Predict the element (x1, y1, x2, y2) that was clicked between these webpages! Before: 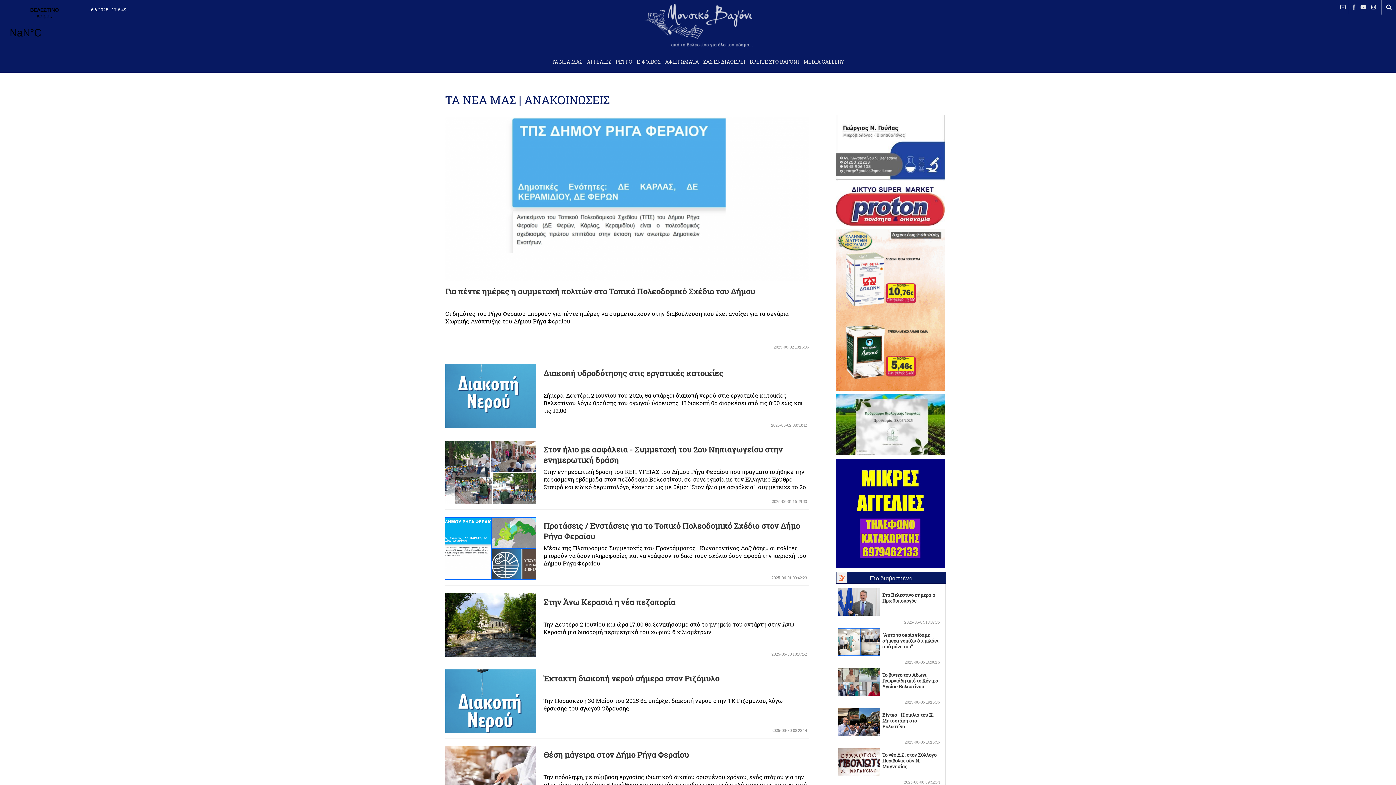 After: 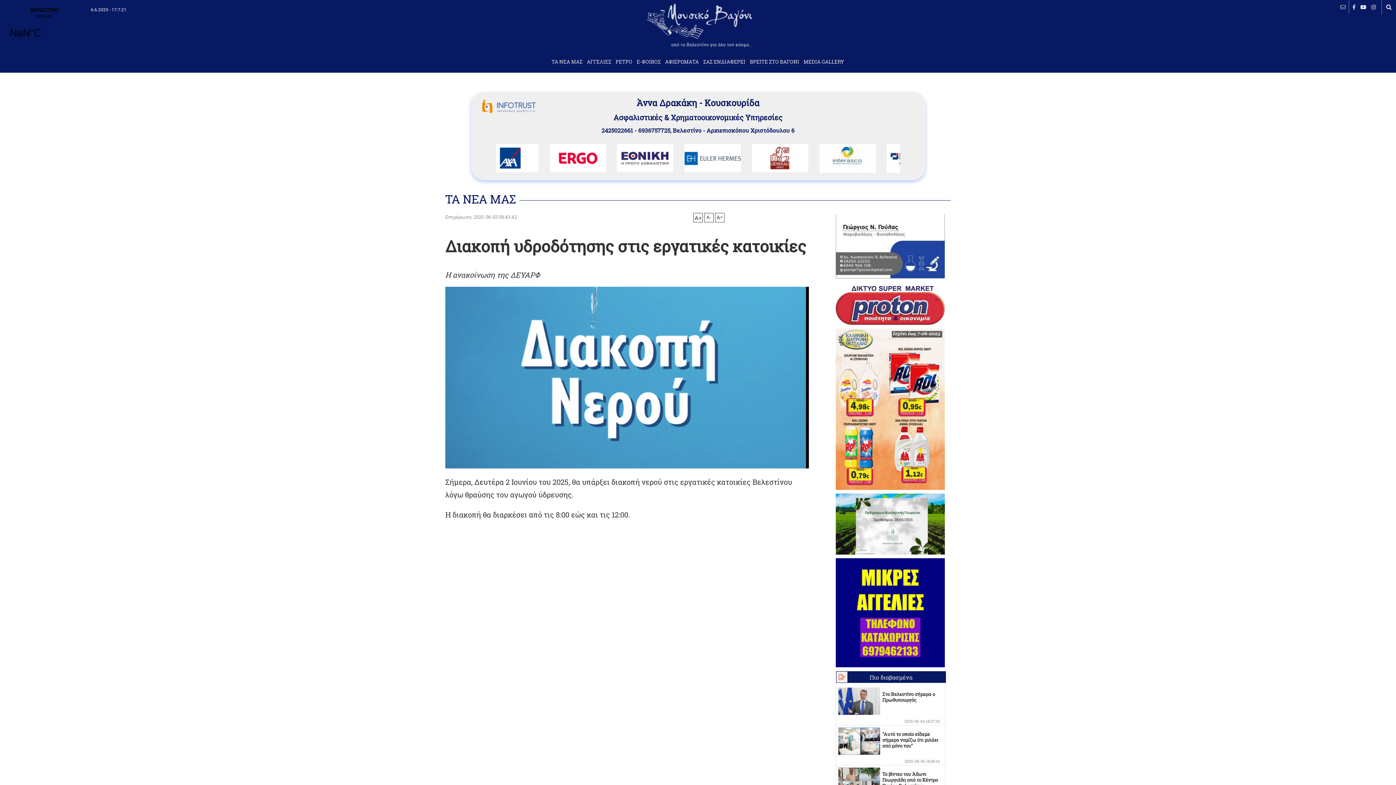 Action: bbox: (445, 423, 543, 429)